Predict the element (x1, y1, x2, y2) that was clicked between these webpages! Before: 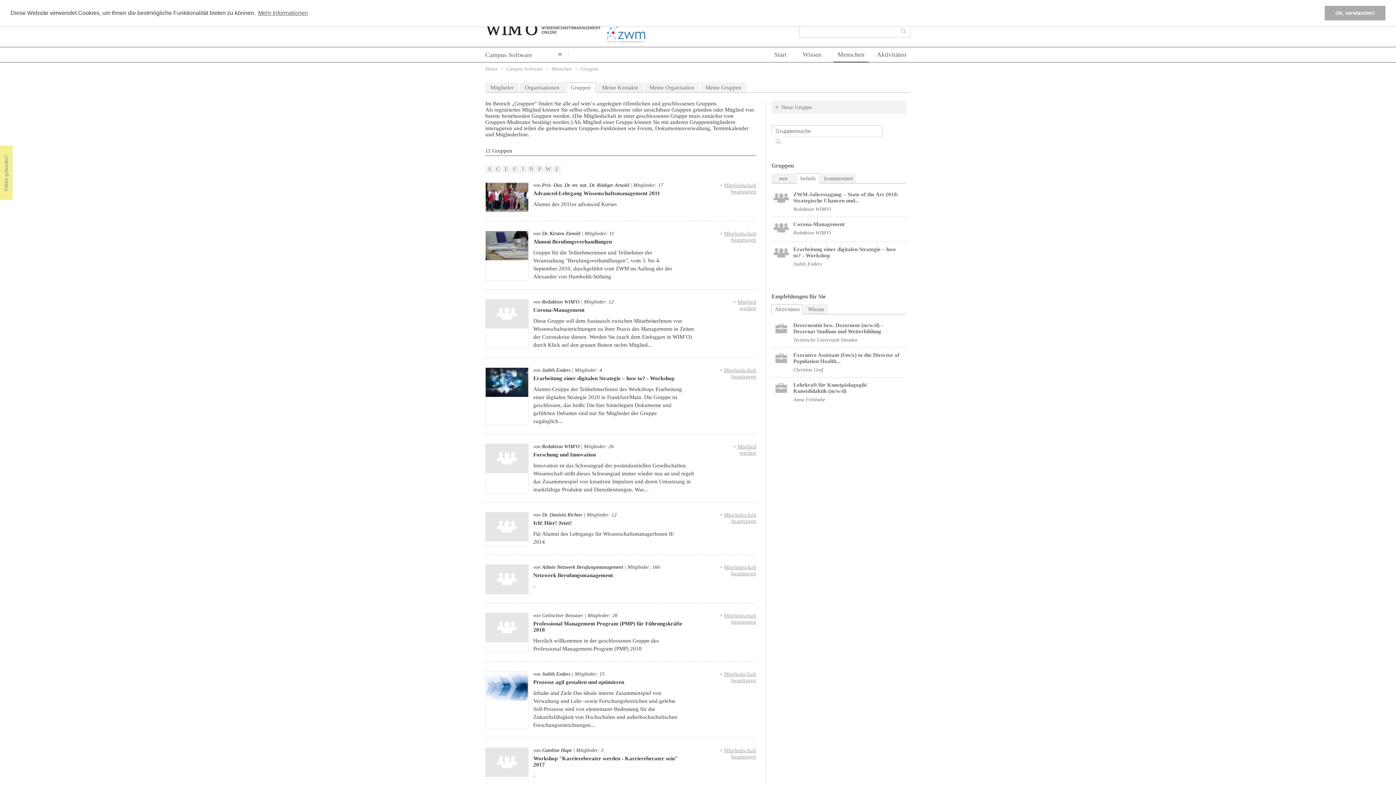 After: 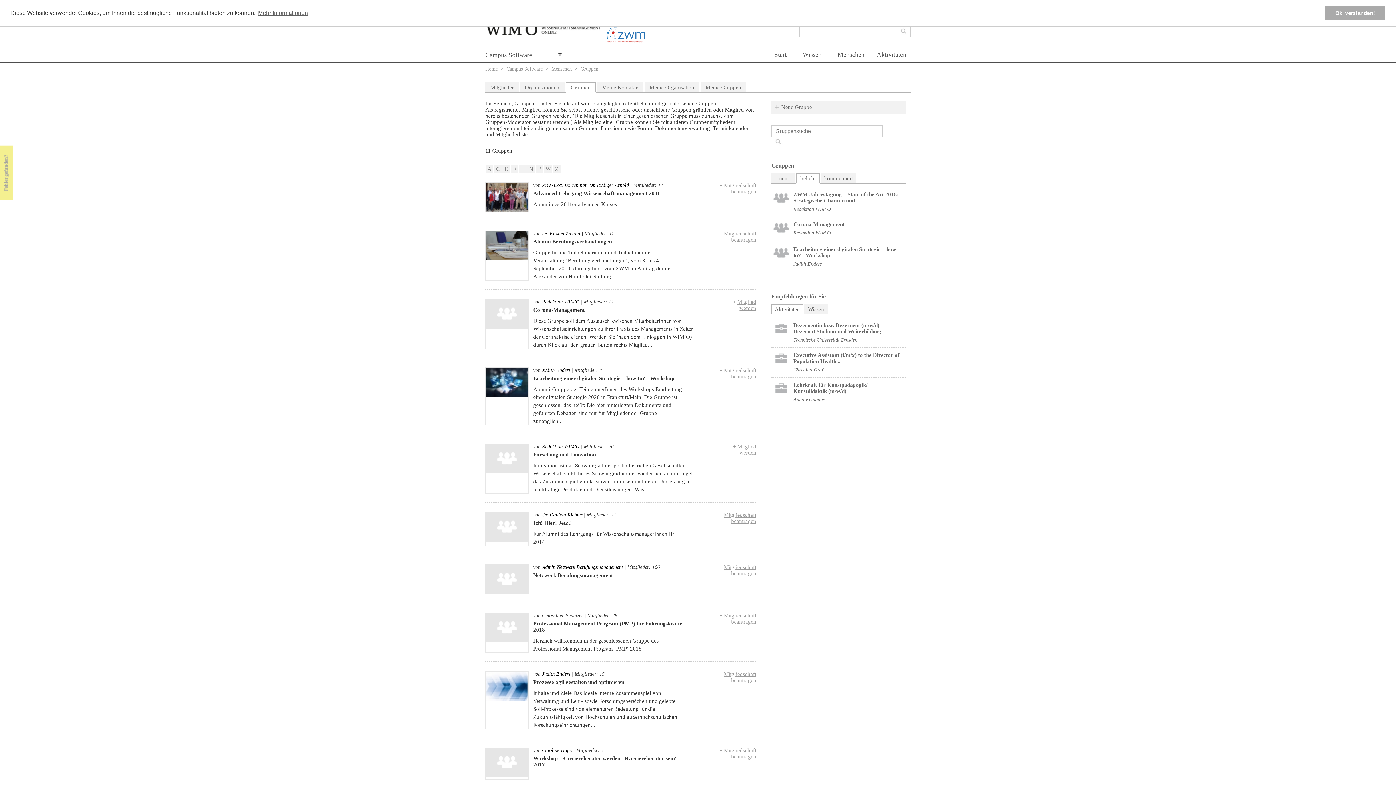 Action: label: beliebt bbox: (796, 173, 820, 183)